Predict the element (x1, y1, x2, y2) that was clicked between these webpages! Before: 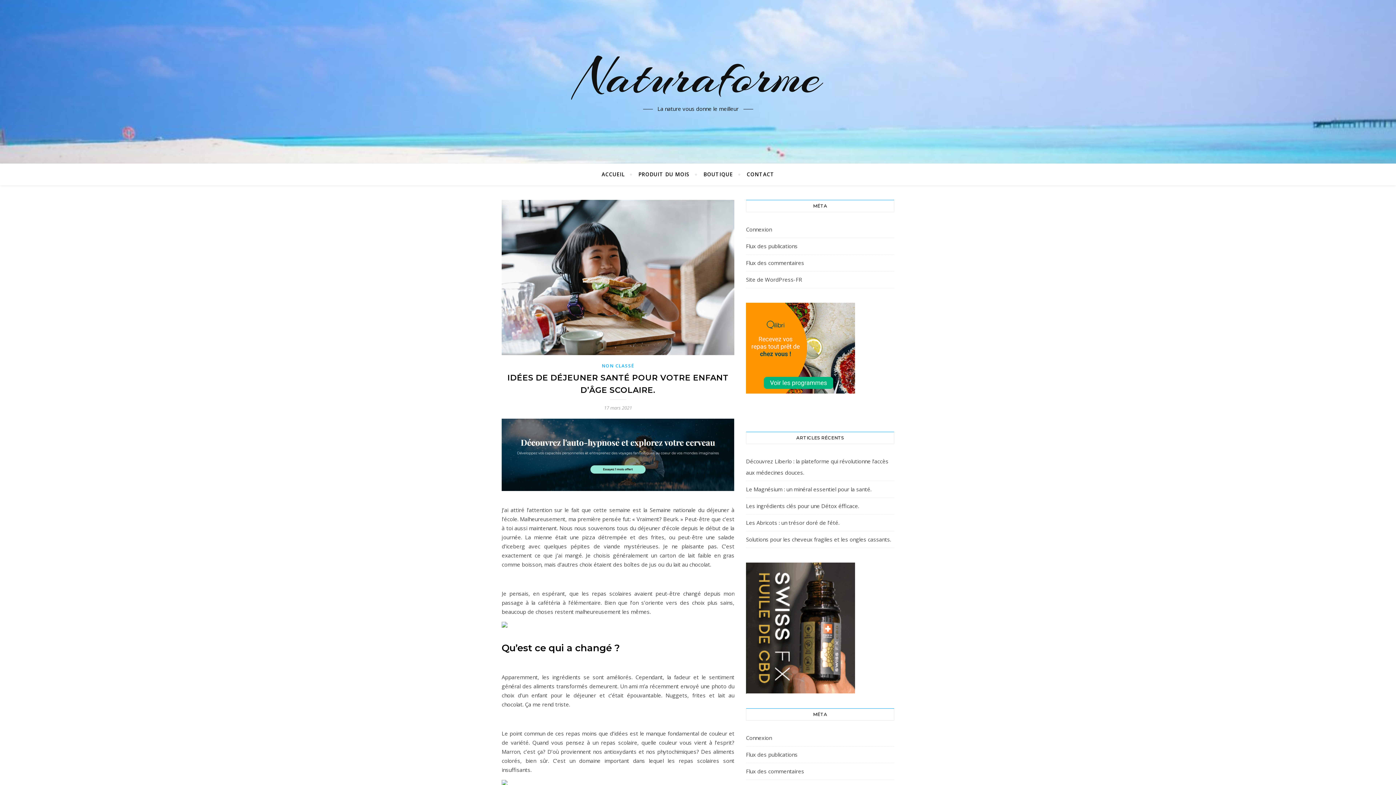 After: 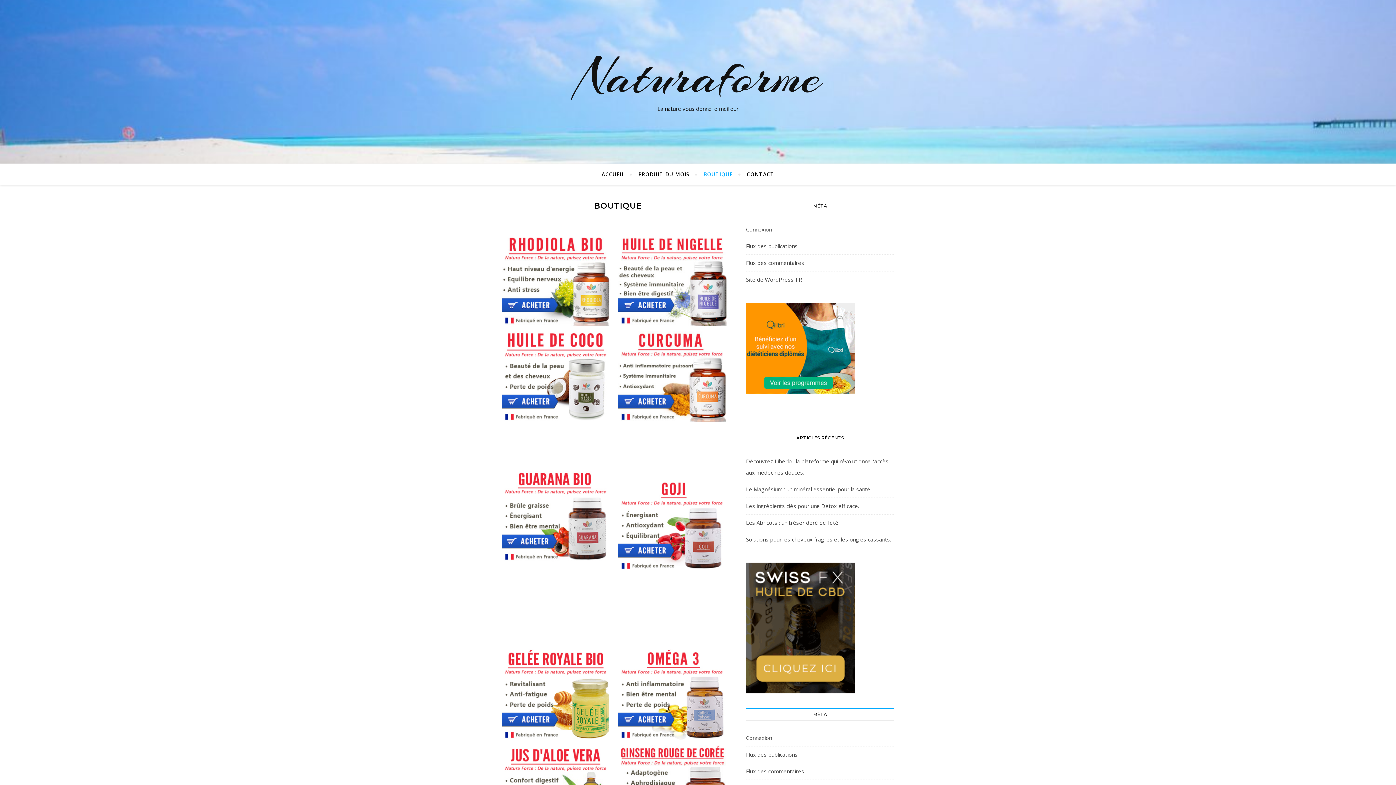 Action: bbox: (697, 163, 739, 185) label: BOUTIQUE